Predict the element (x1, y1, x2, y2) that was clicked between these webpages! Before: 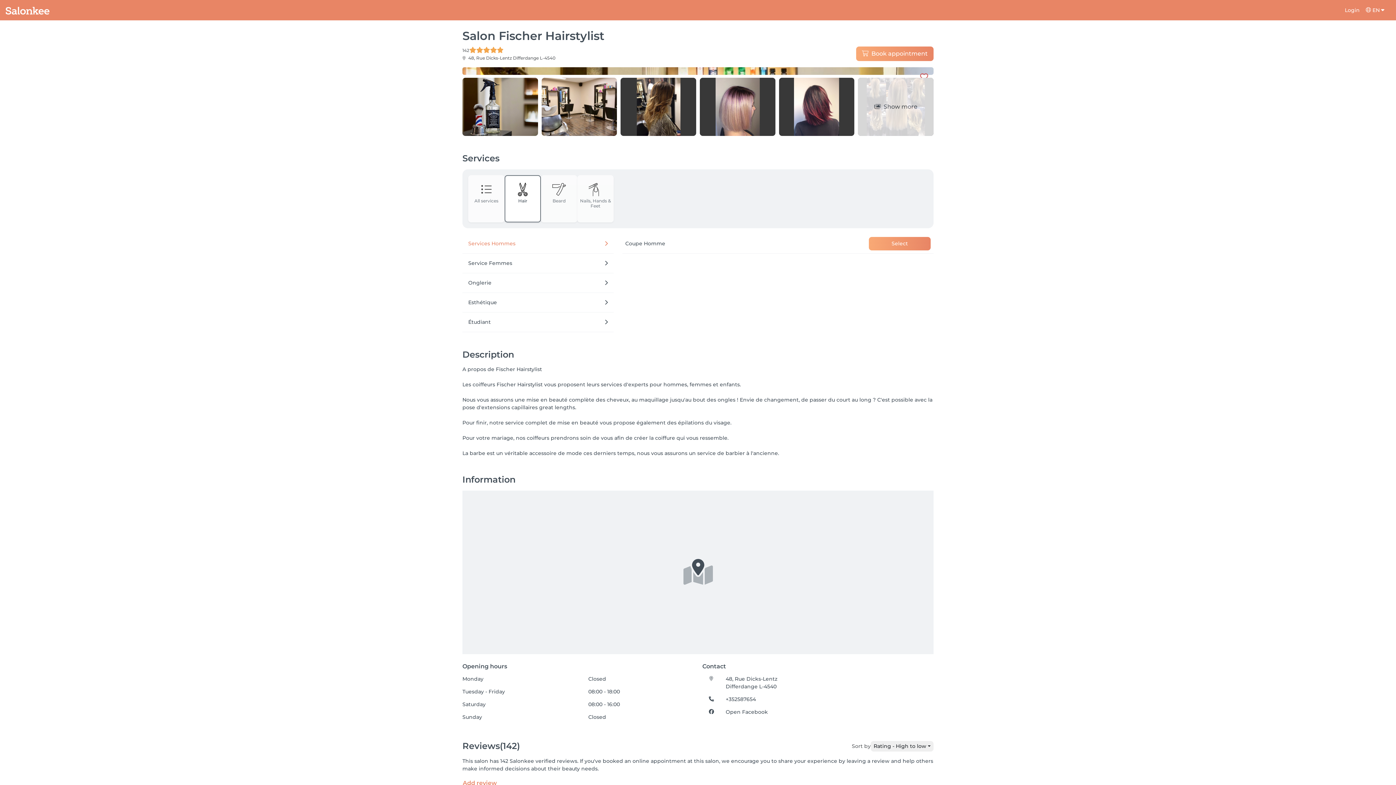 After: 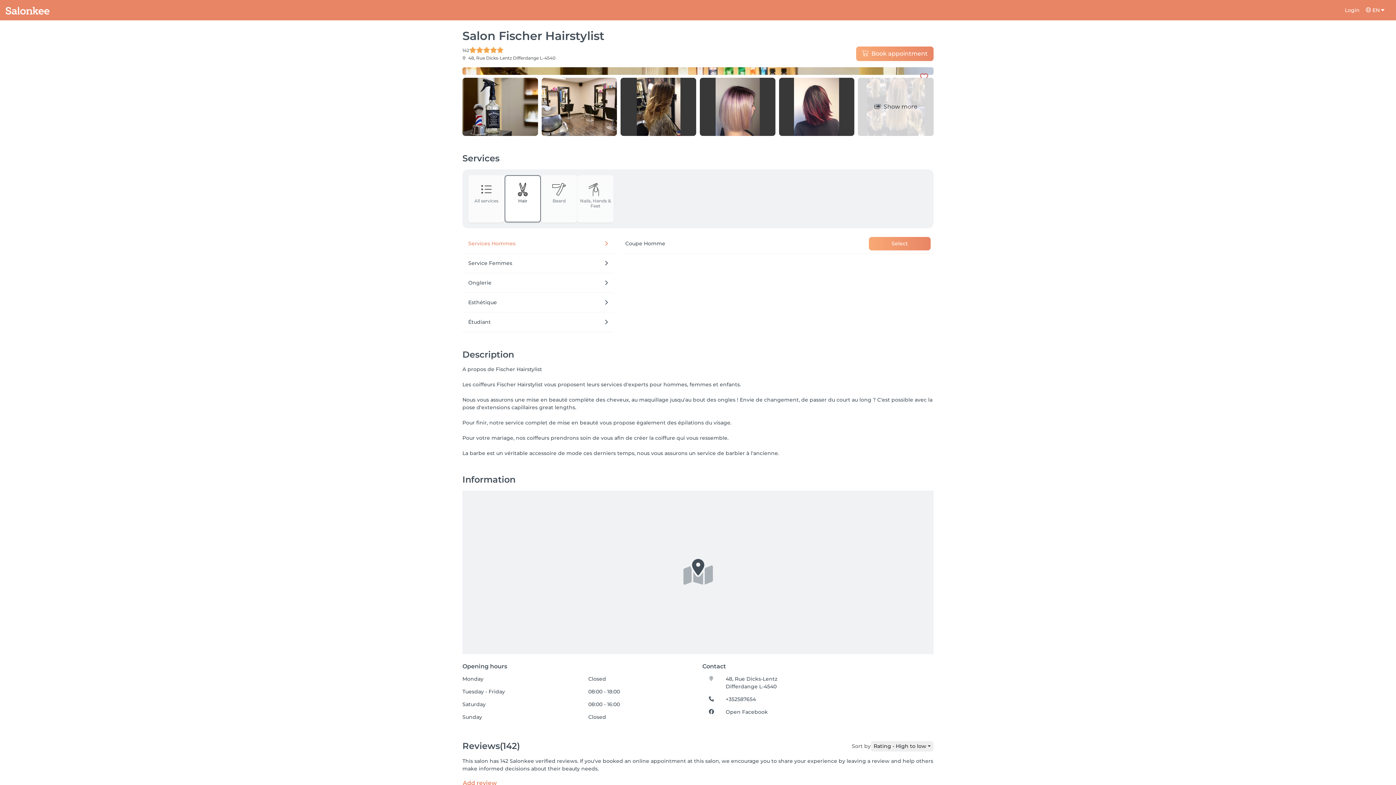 Action: bbox: (869, 236, 930, 250) label: Select